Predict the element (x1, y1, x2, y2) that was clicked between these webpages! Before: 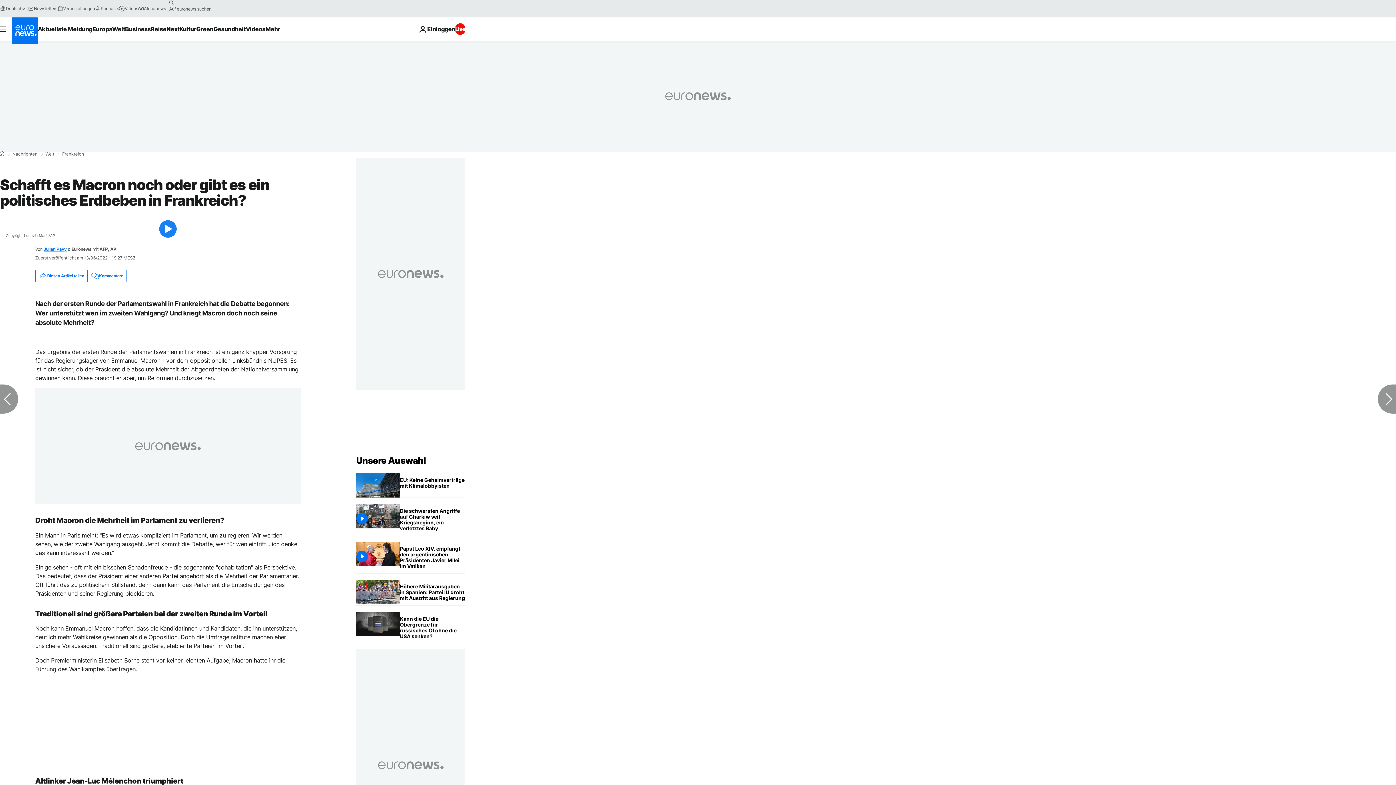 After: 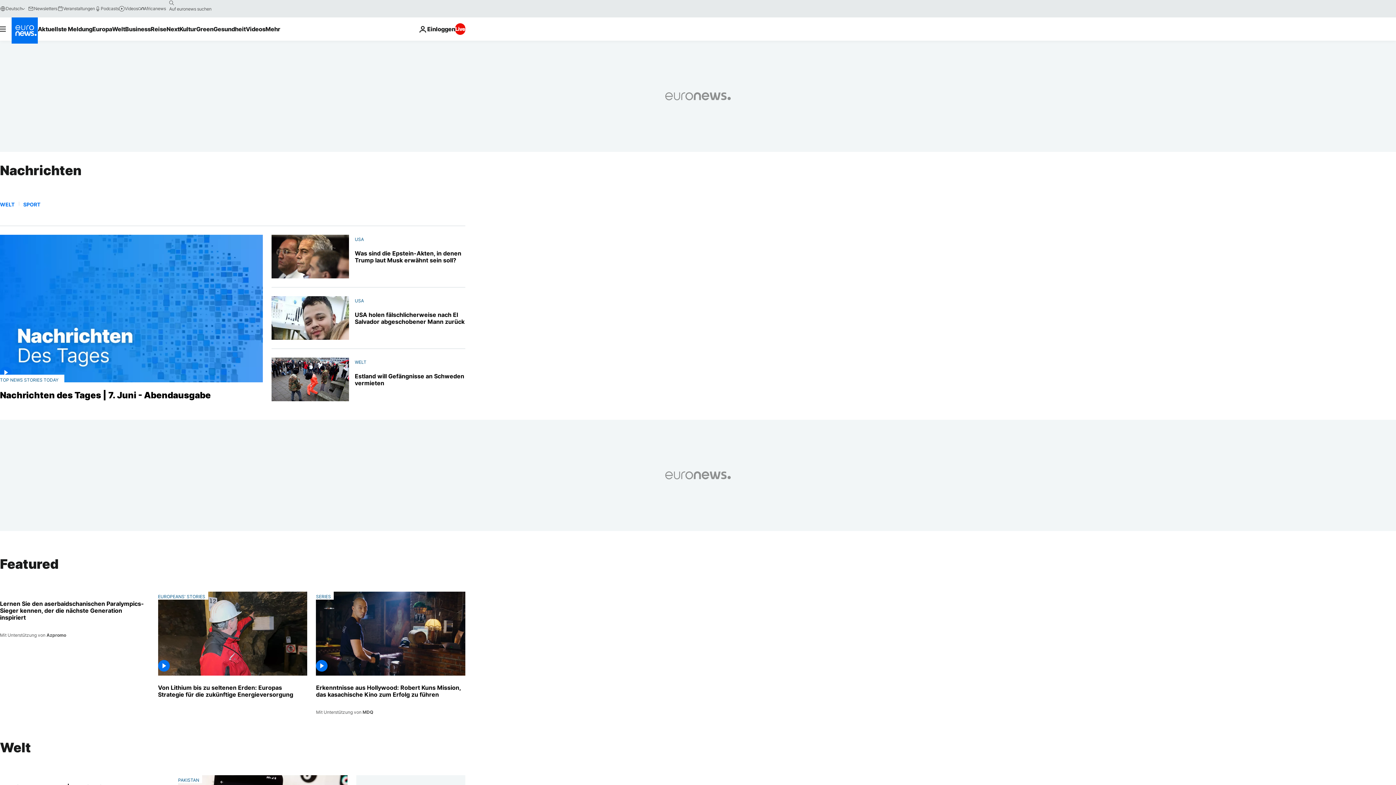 Action: bbox: (12, 152, 37, 156) label: Nachrichten